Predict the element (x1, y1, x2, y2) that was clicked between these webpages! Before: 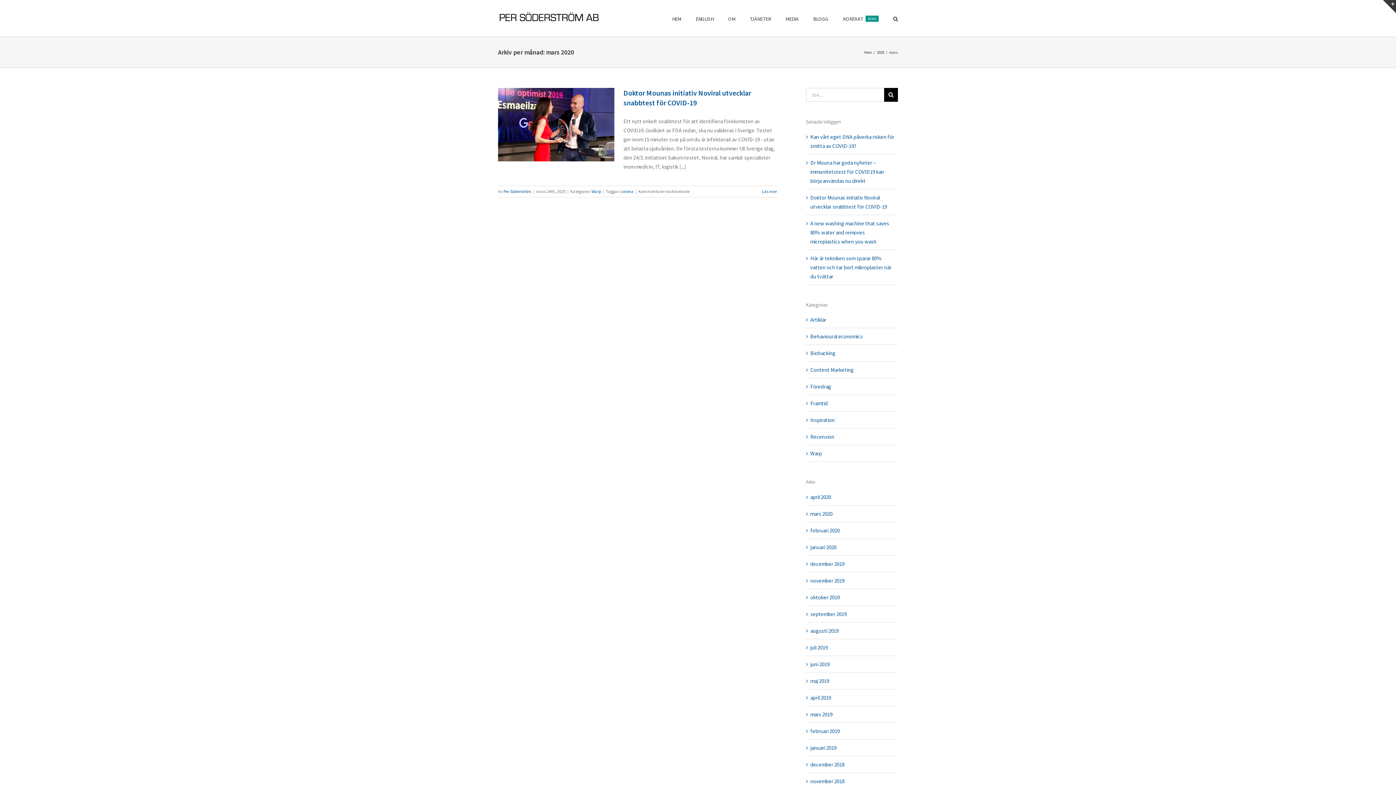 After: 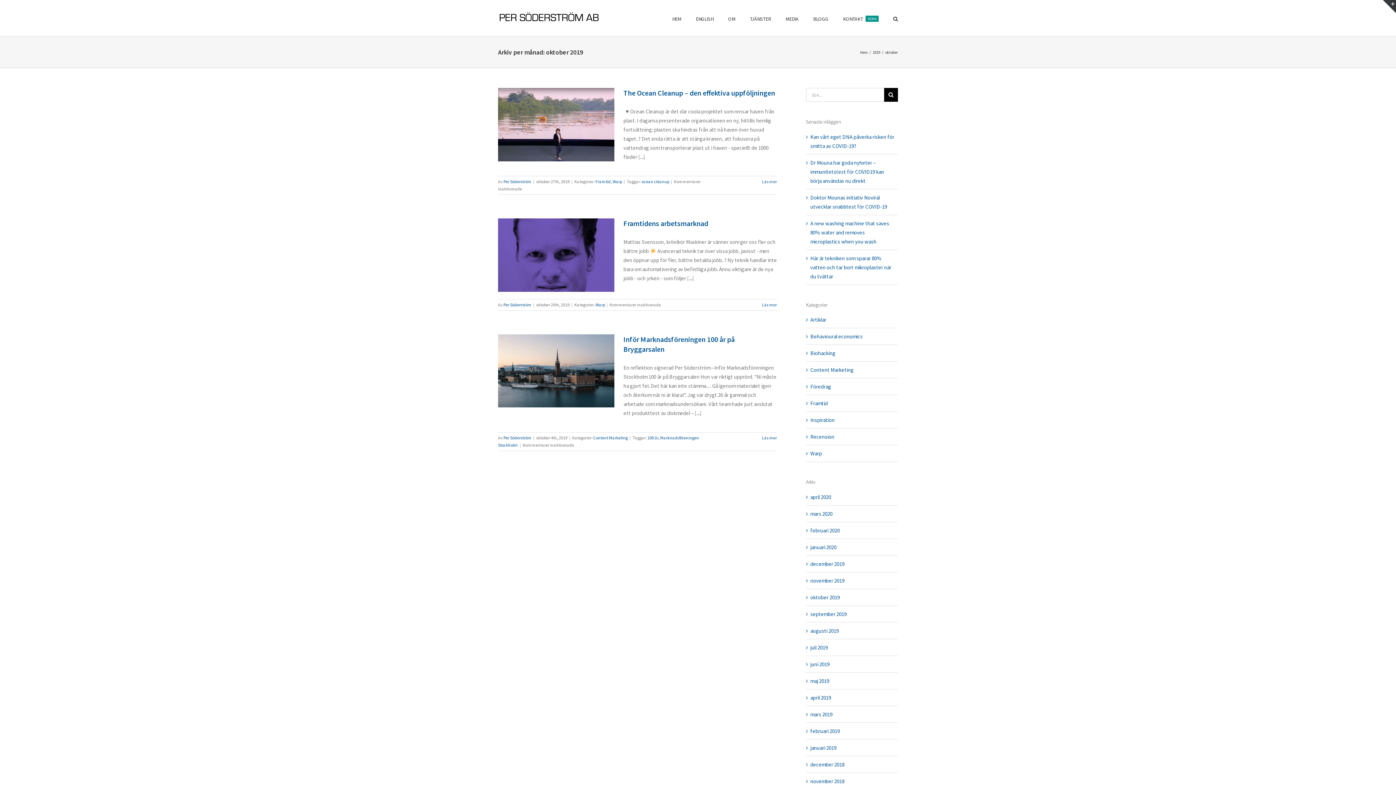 Action: bbox: (810, 594, 840, 601) label: oktober 2019